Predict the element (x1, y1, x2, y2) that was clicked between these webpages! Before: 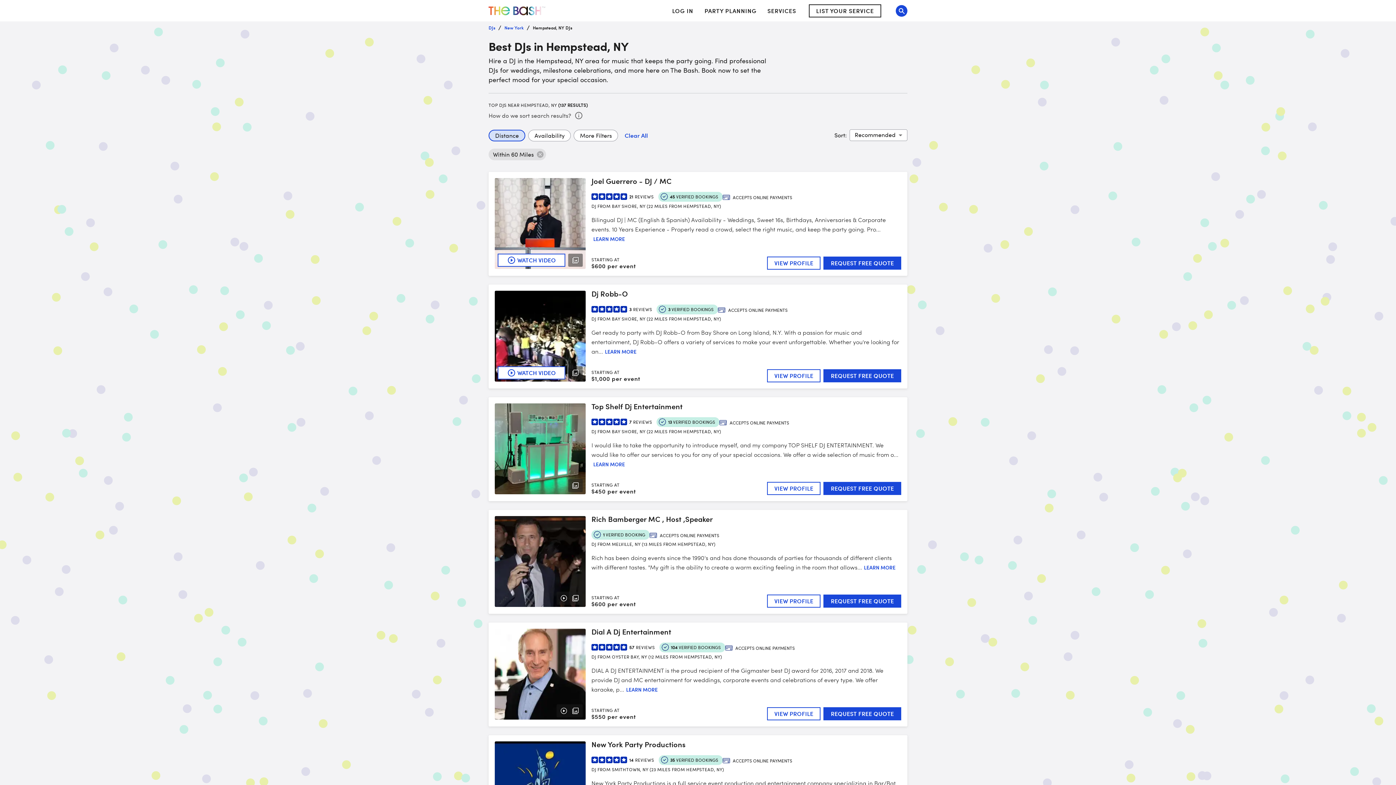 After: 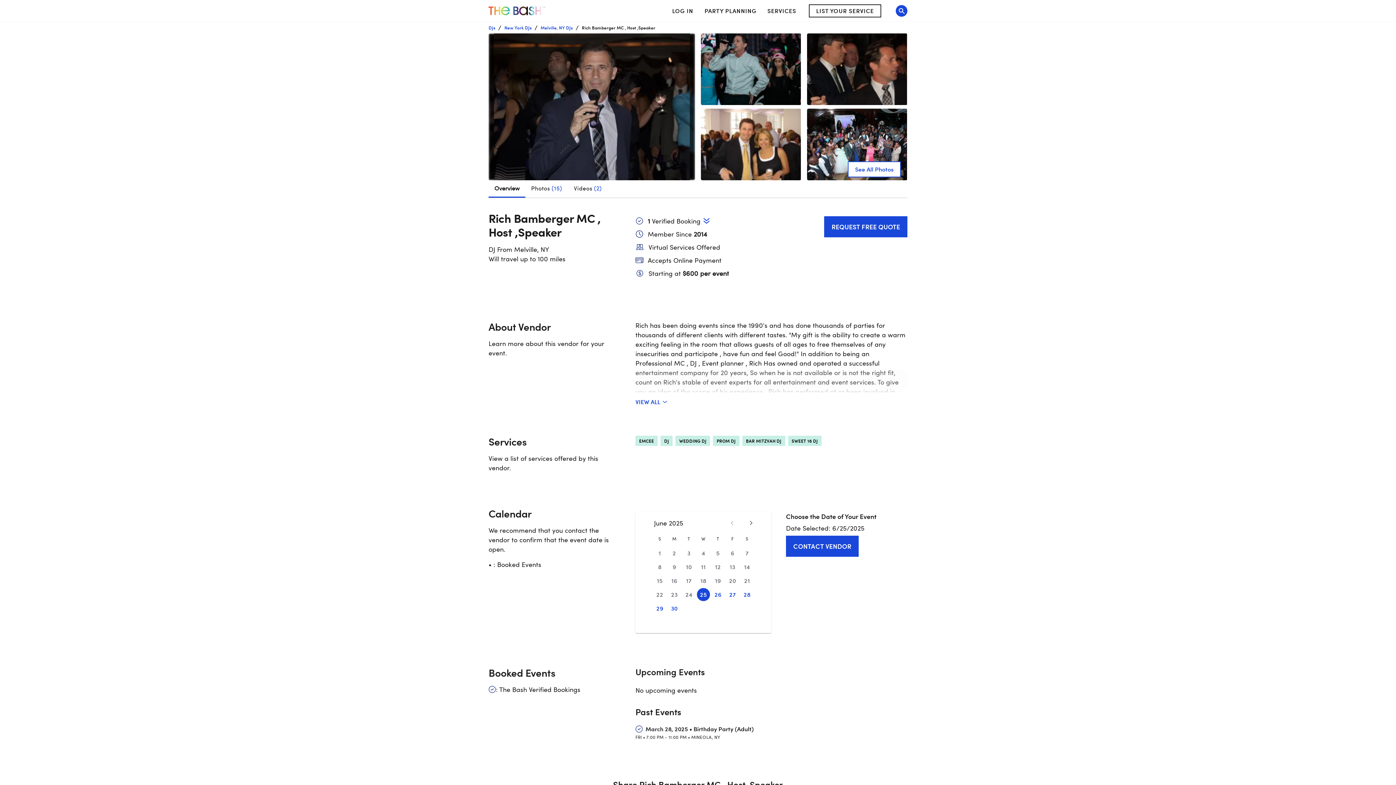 Action: label: Rich Bamberger MC , Host ,Speaker

1 VERIFIED BOOKING

ACCEPTS ONLINE PAYMENTS

DJ FROM MELVILLE, NY (13 MILES FROM HEMPSTEAD, NY)

Rich has been doing events since the 1990's and has done thousands of parties for thousands of different clients with different tastes. "My gift is the ability to create a warm exciting feeling in the room that allows...

LEARN MORE
STARTING AT
$600 per event
VIEW PROFILE
REQUEST FREE QUOTE bbox: (488, 510, 907, 614)